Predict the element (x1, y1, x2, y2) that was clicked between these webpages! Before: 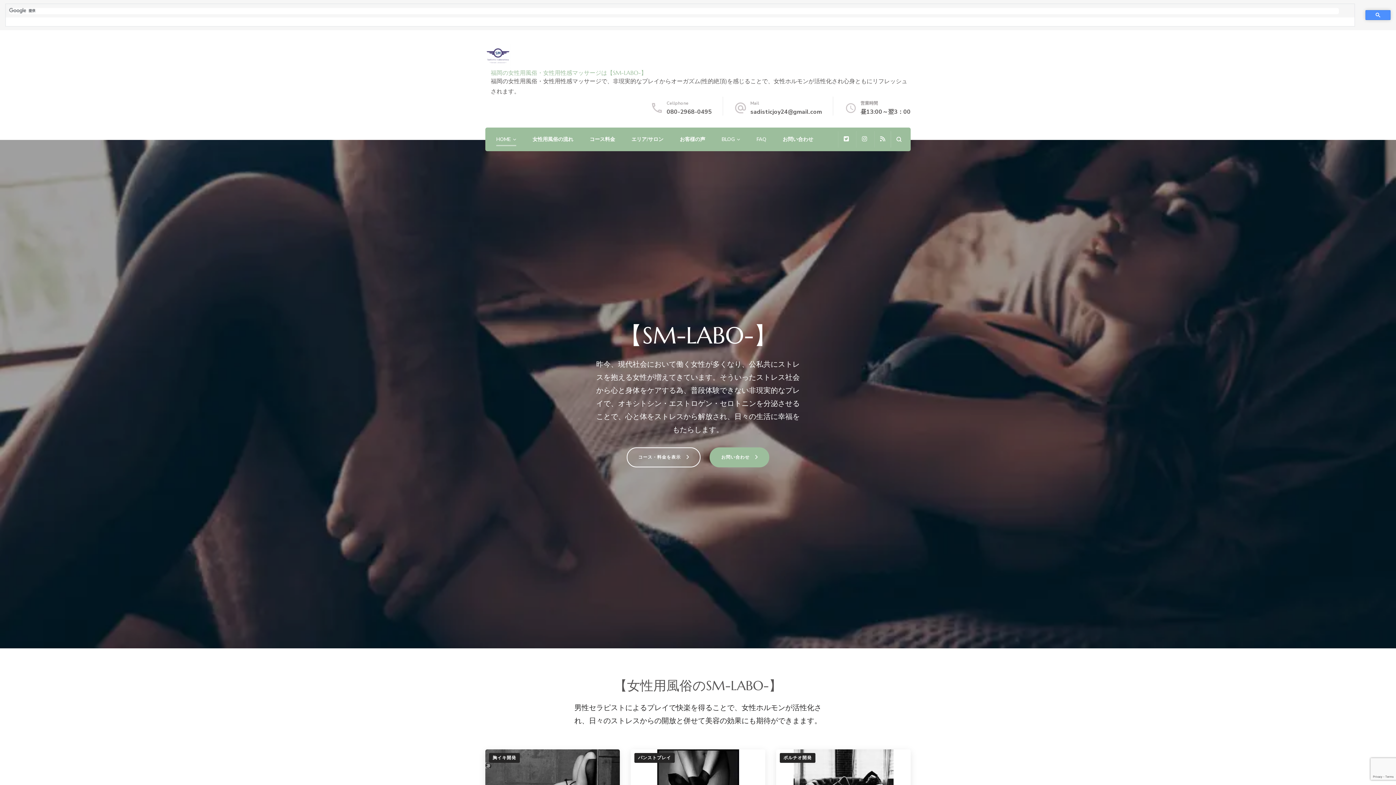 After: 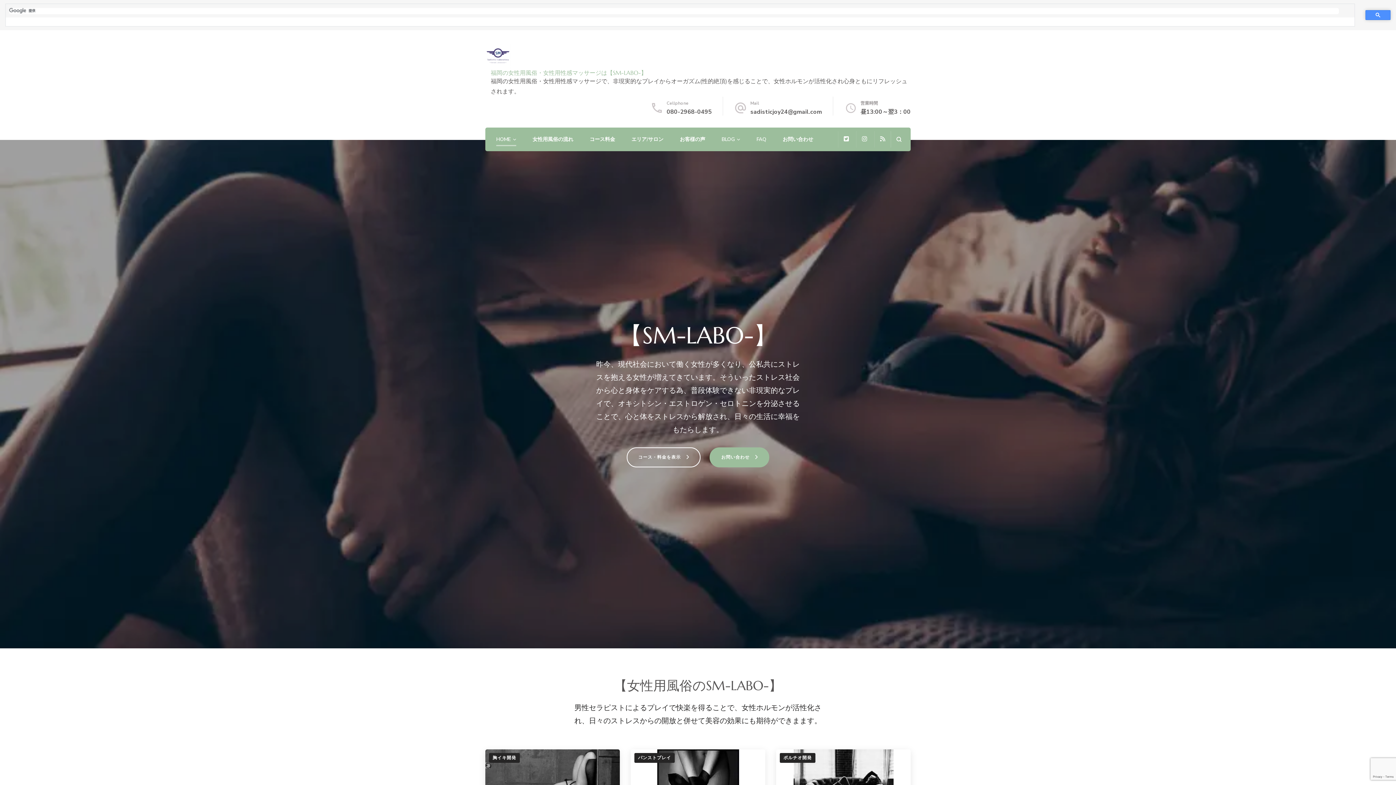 Action: bbox: (485, 43, 510, 69)